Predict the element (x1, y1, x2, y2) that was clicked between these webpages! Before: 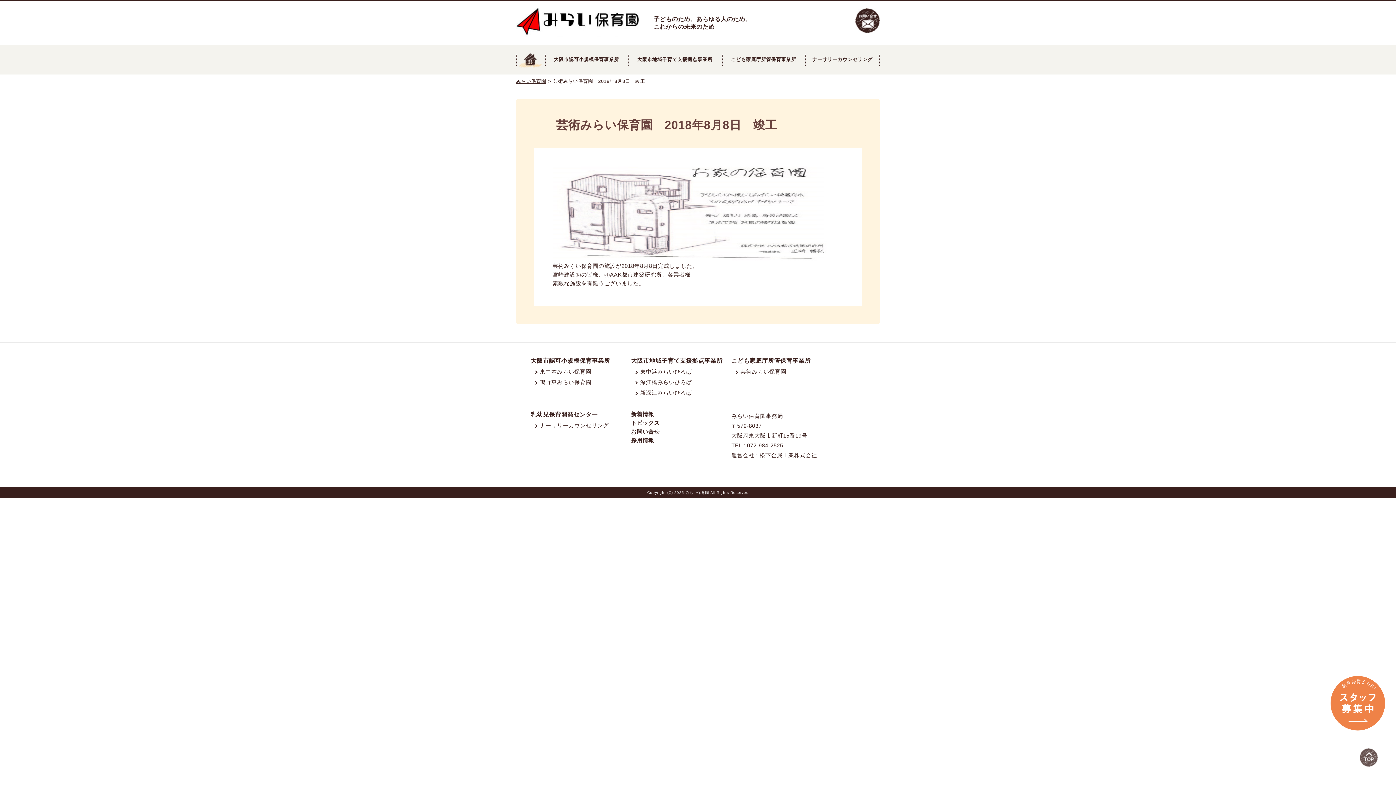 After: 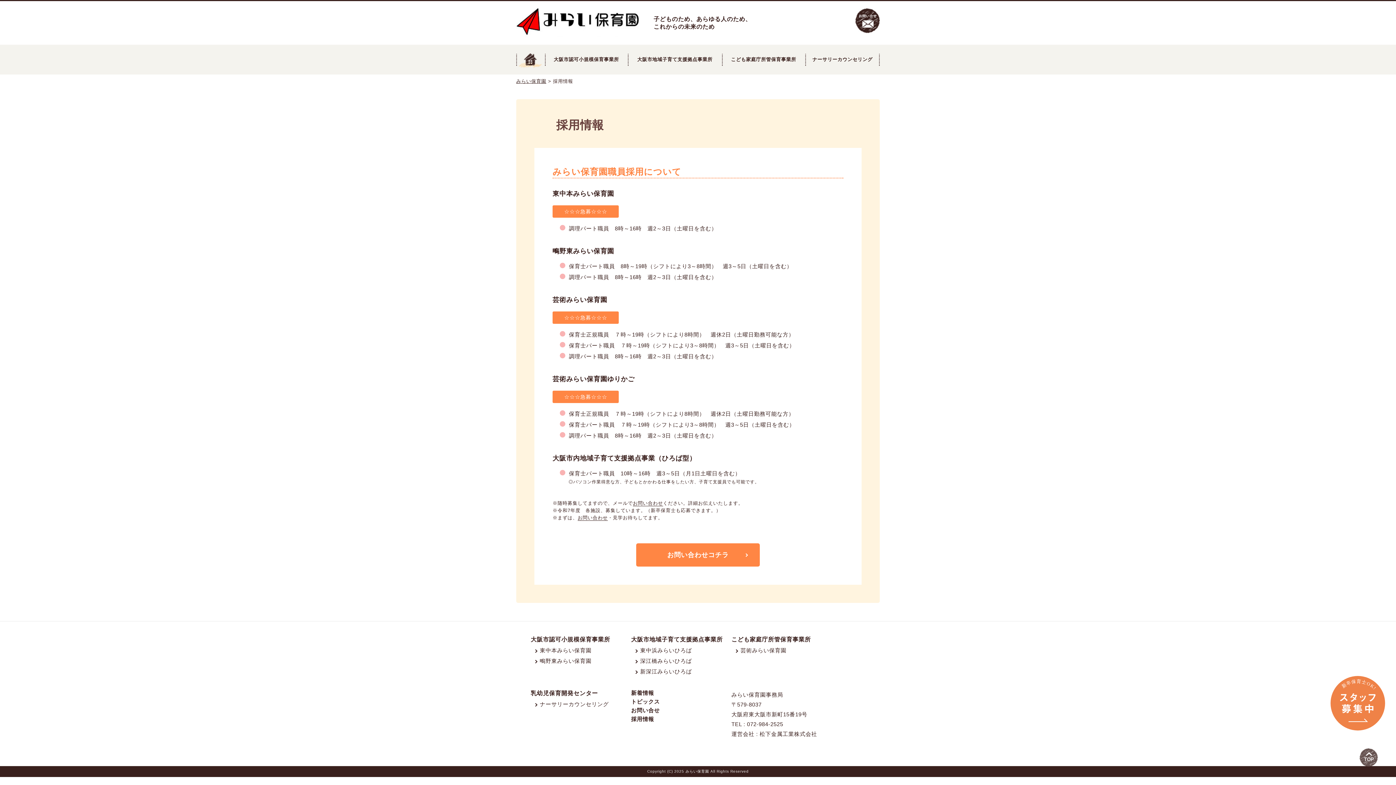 Action: label: 採用情報 bbox: (631, 437, 654, 443)